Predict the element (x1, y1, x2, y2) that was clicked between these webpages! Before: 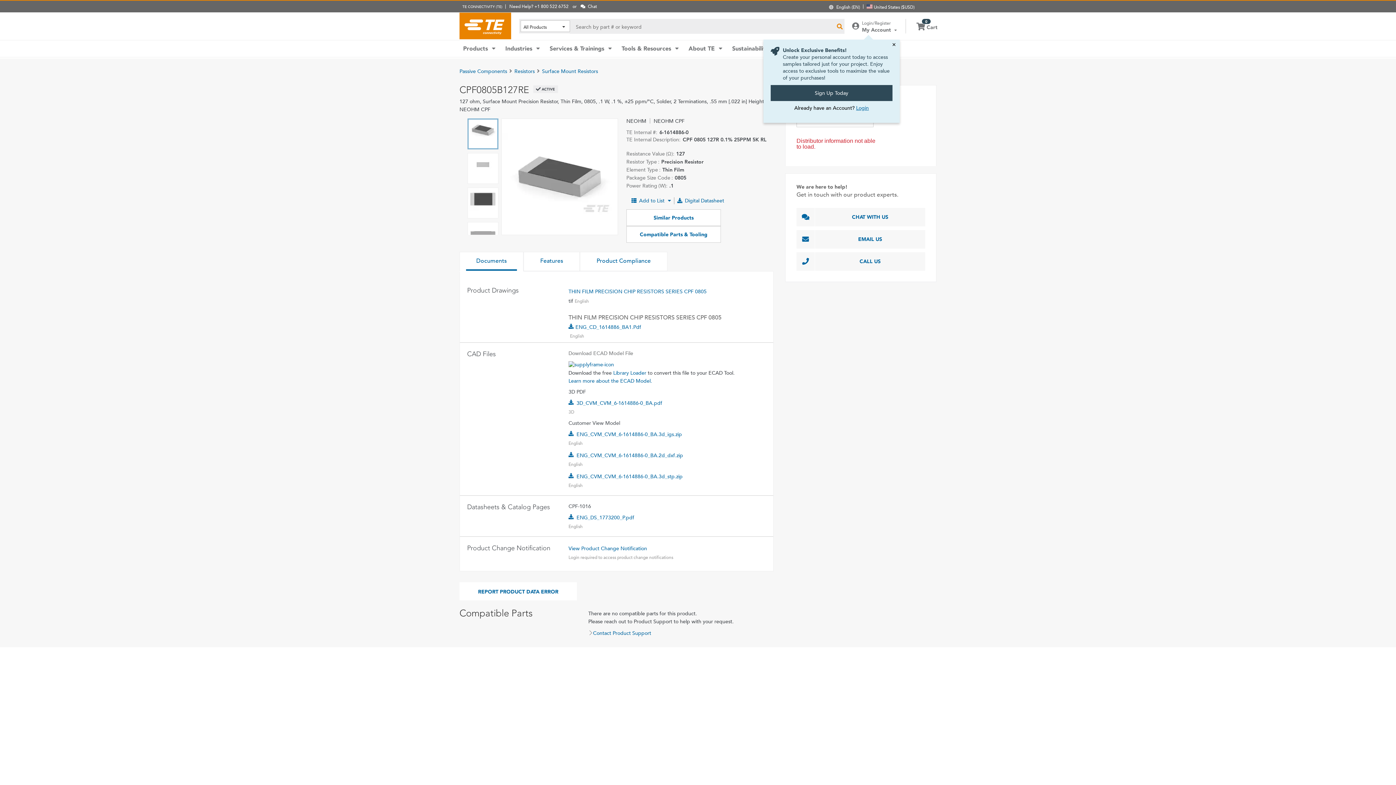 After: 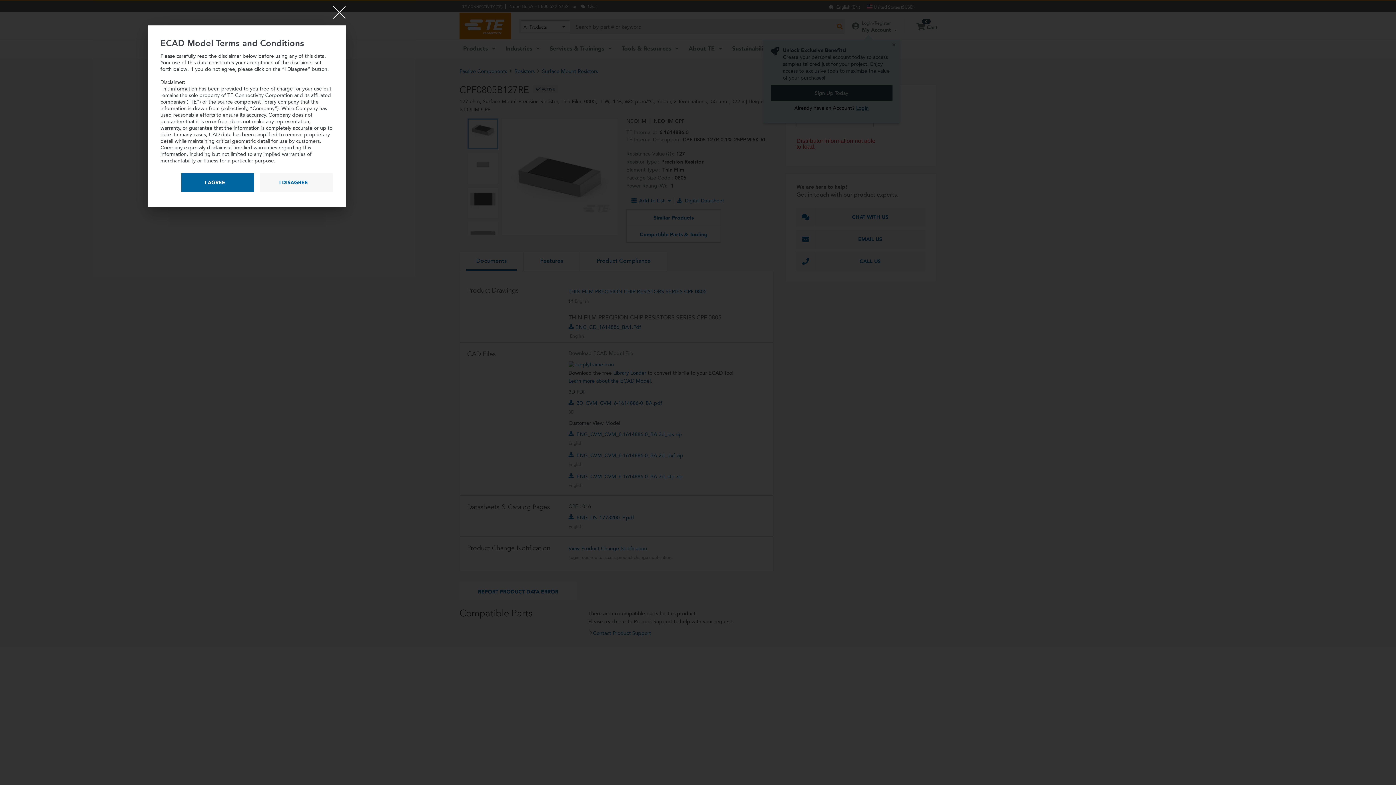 Action: label: ENG_CVM_CVM_6-1614886-0_BA.3d_igs.zip bbox: (568, 431, 748, 437)